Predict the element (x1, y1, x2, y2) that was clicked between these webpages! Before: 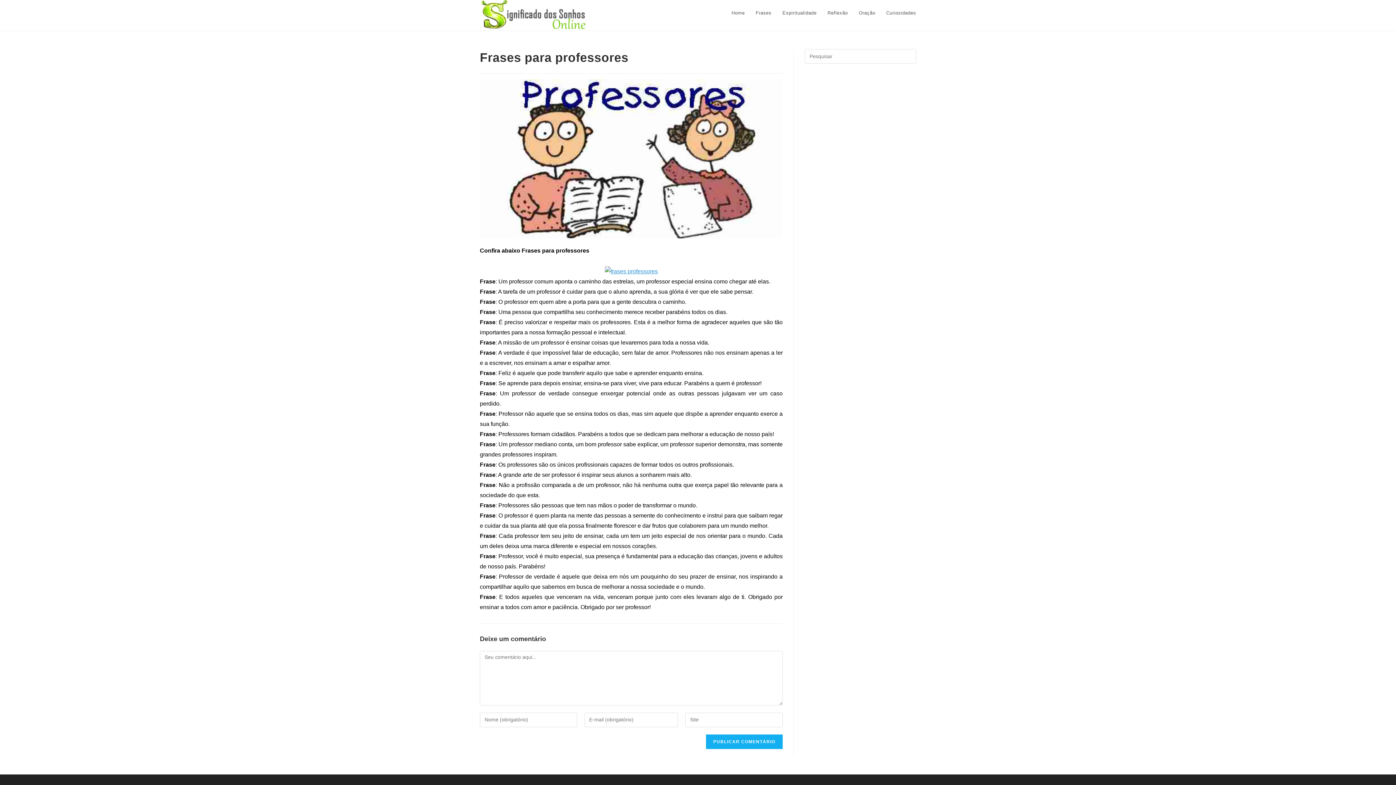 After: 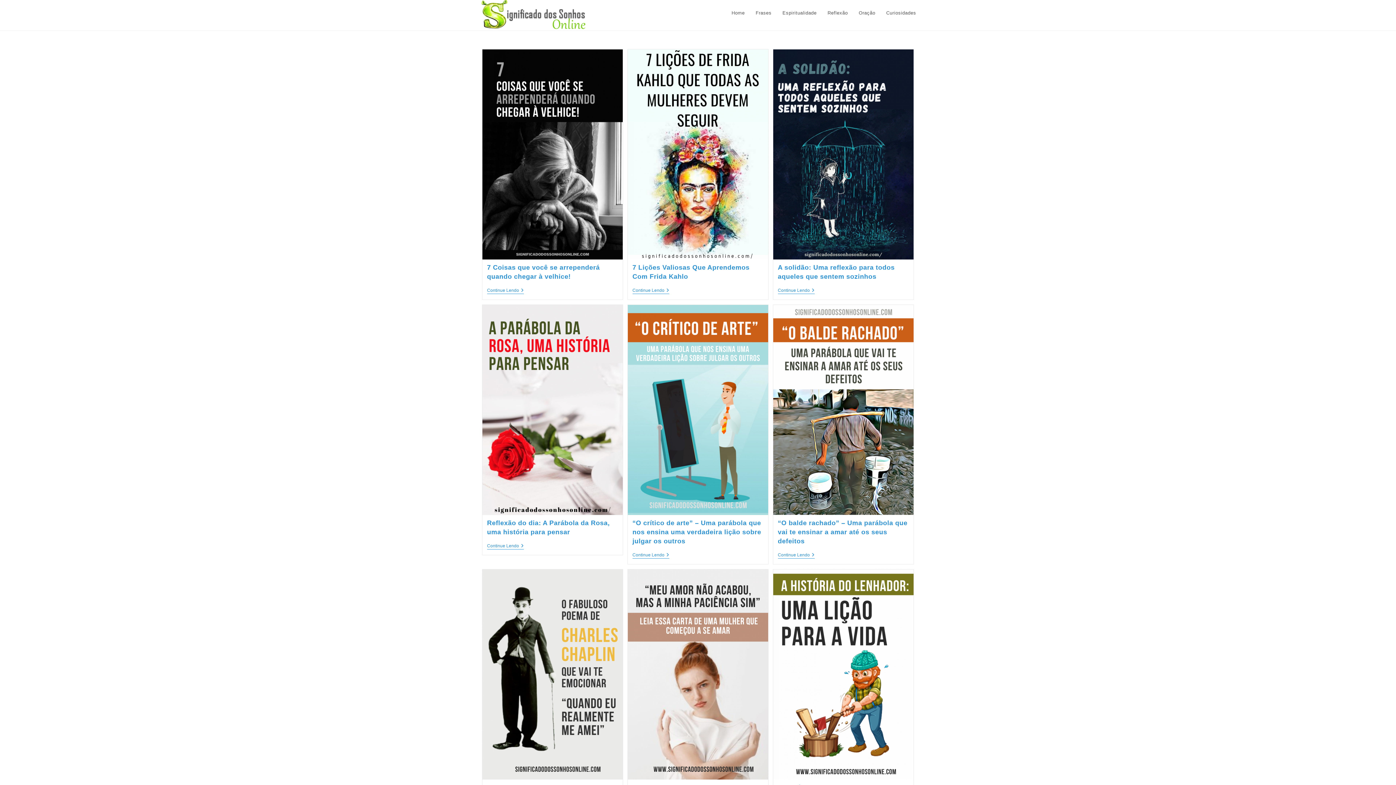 Action: bbox: (822, 0, 853, 26) label: Reflexão